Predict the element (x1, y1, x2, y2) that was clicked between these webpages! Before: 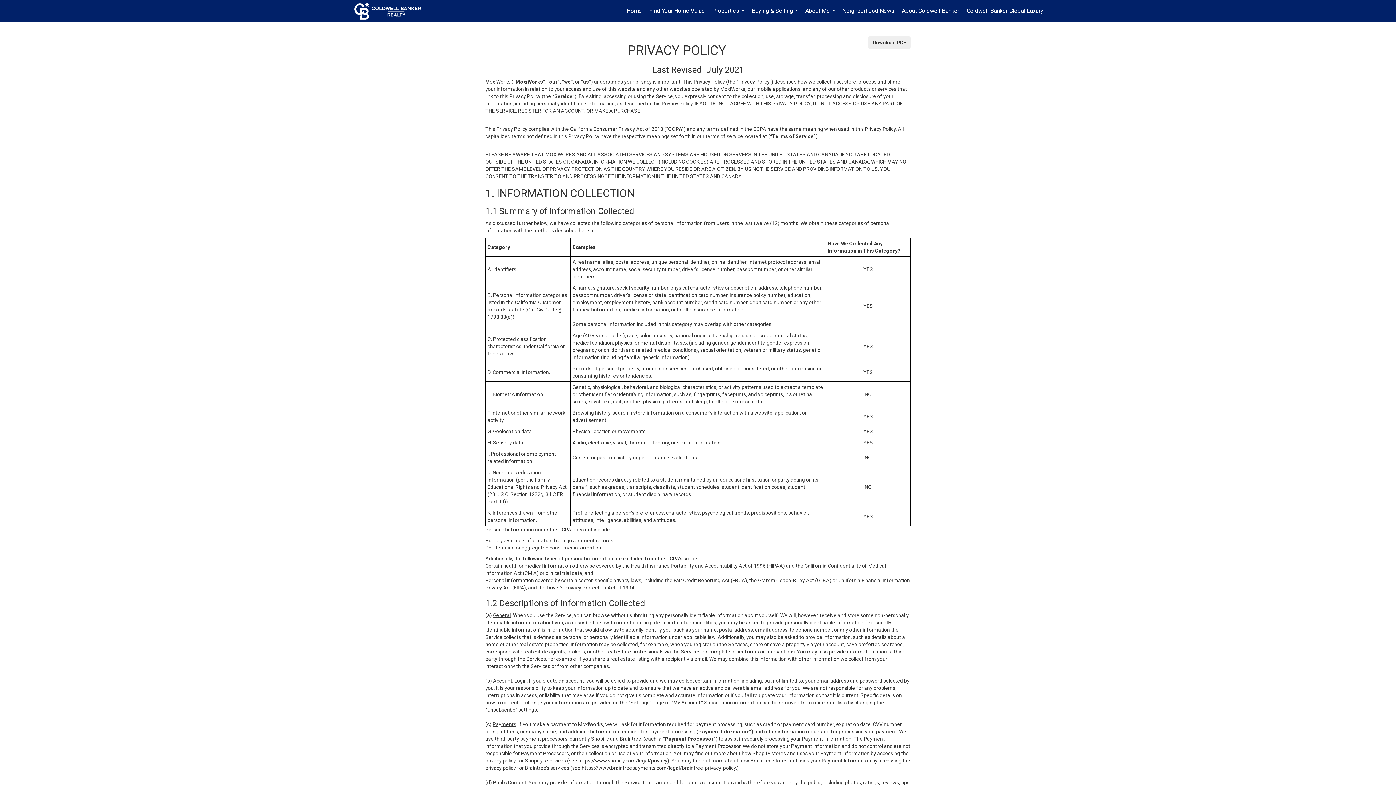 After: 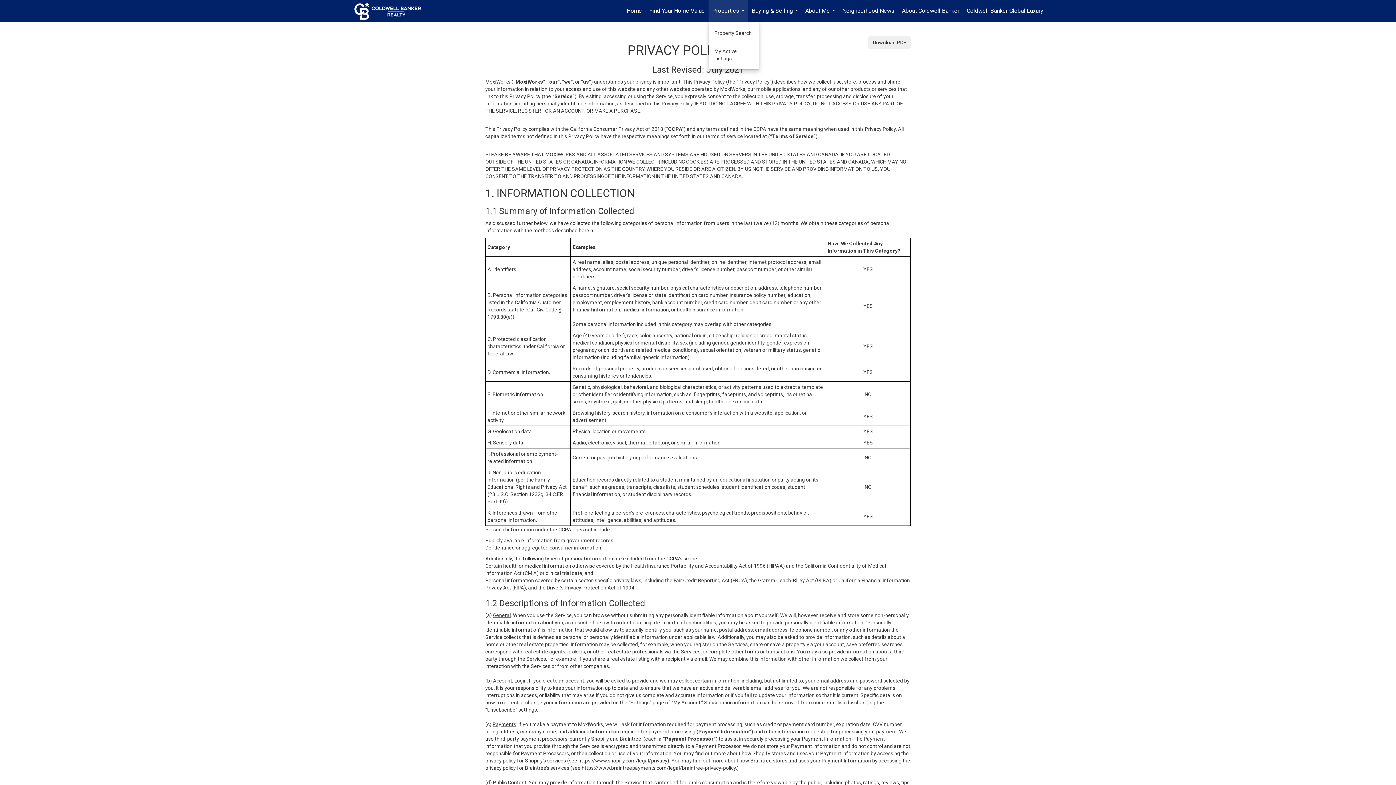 Action: bbox: (708, 0, 748, 21) label: Properties...